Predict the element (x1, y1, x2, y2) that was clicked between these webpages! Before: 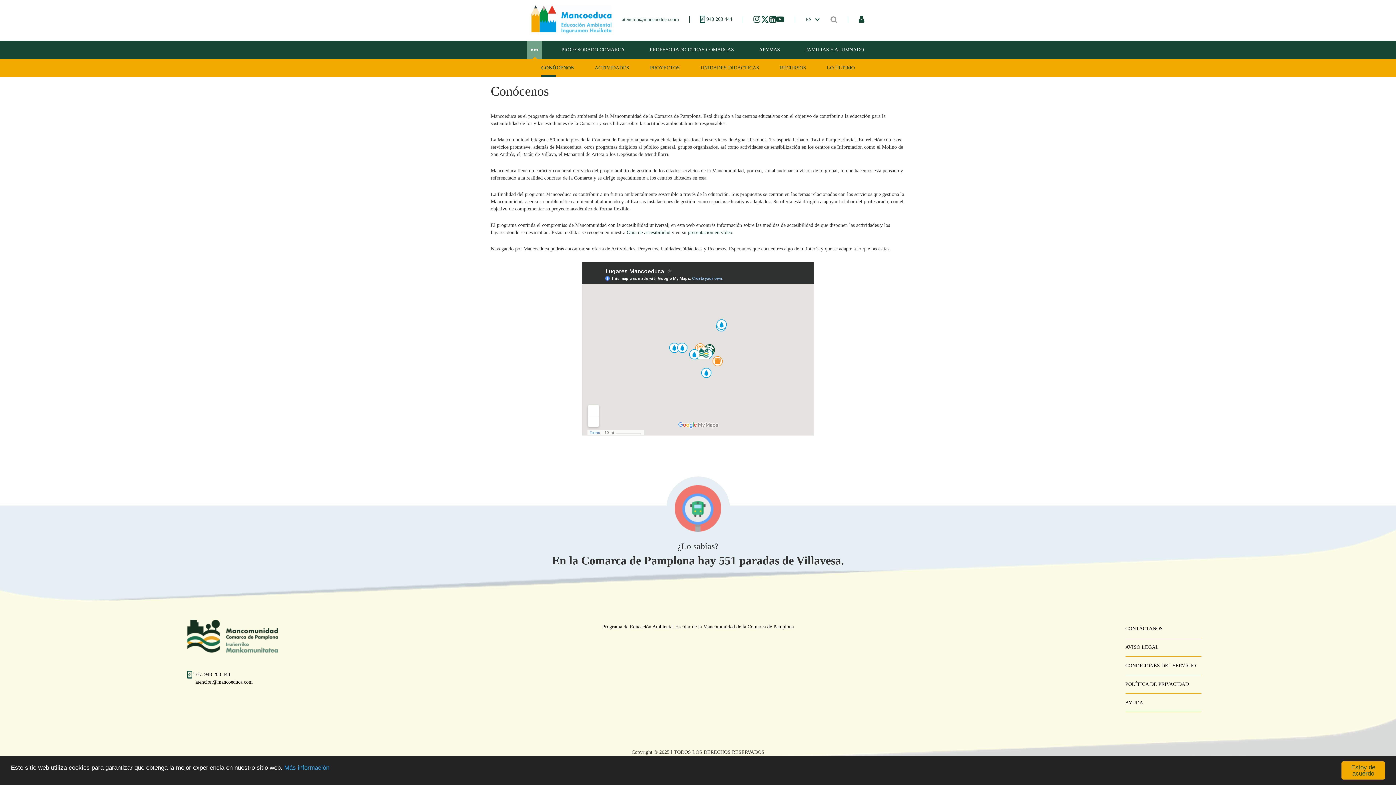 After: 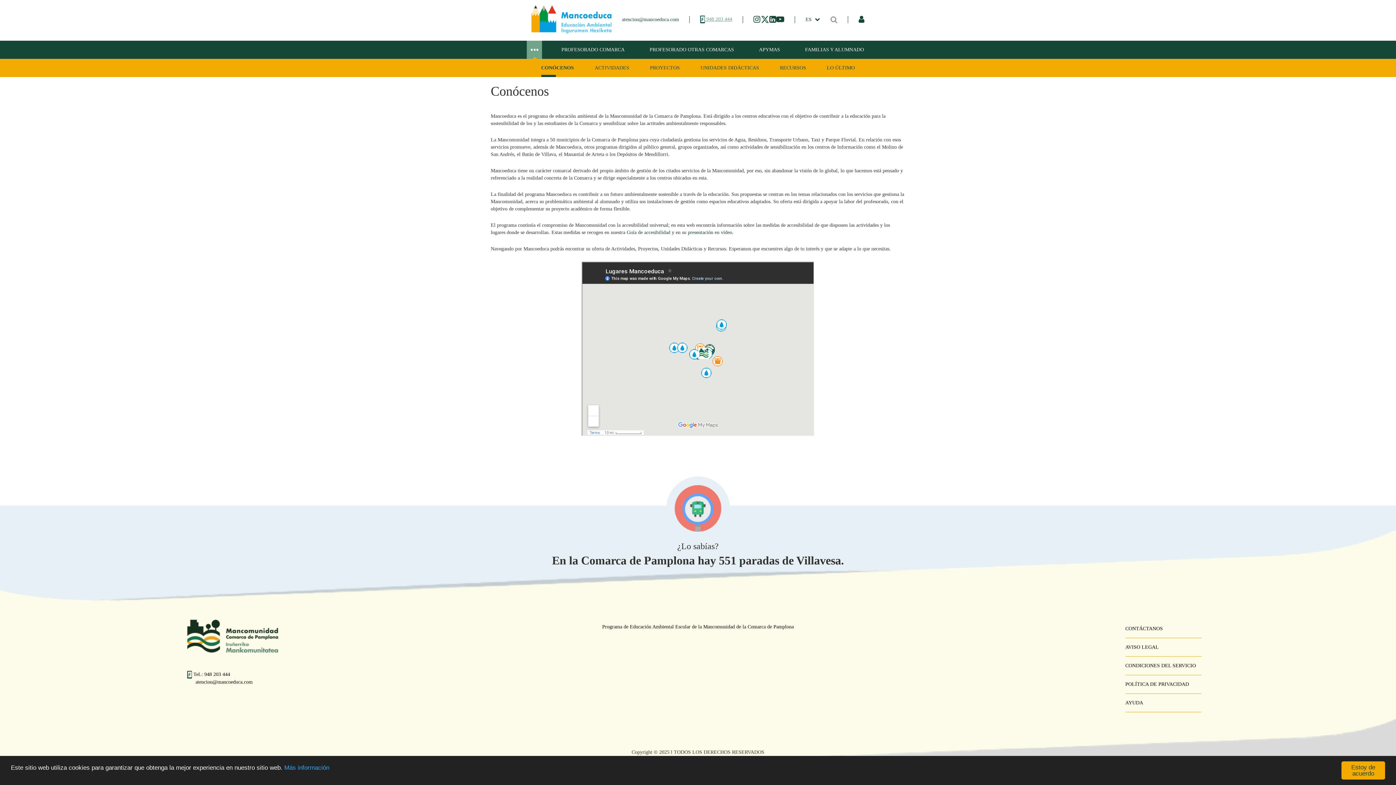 Action: label:  948 203 444 bbox: (700, 16, 732, 21)